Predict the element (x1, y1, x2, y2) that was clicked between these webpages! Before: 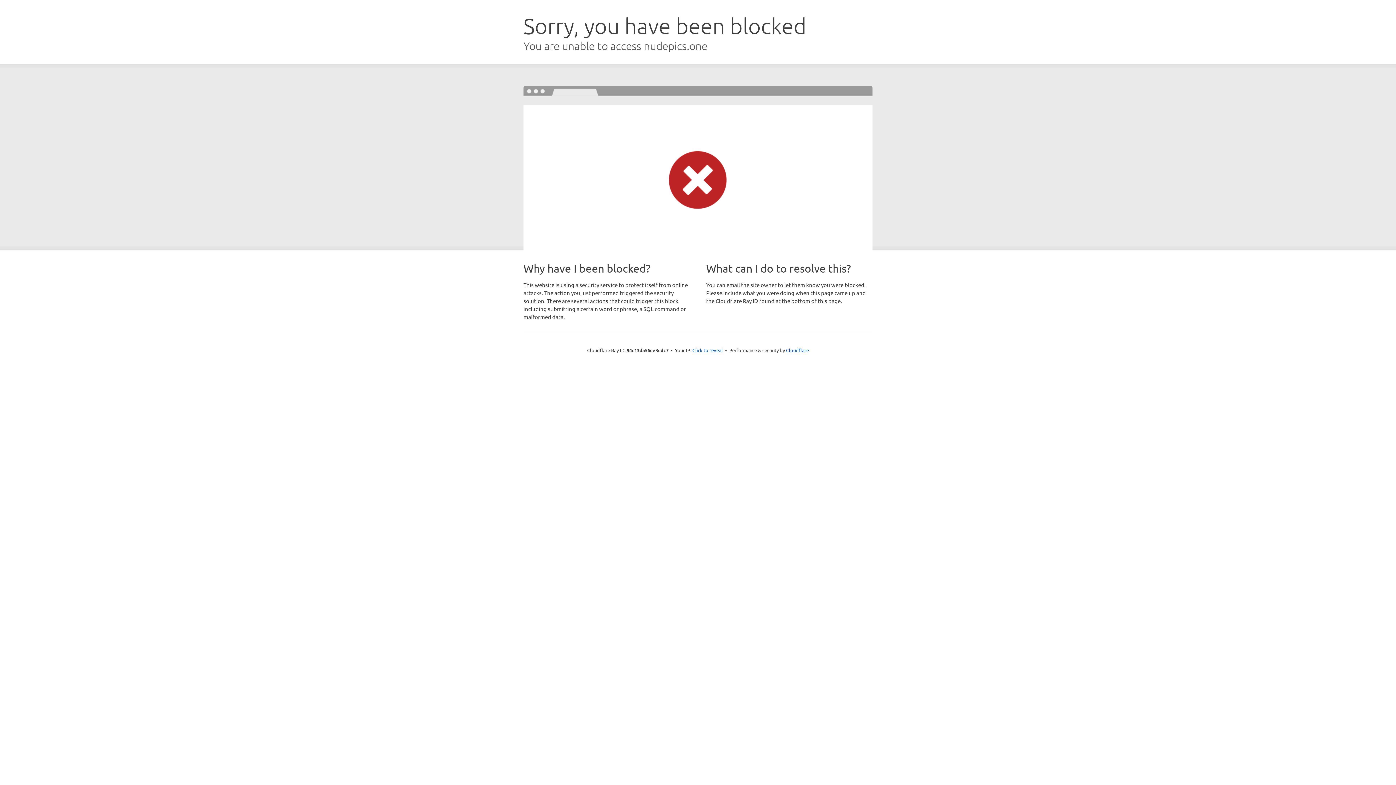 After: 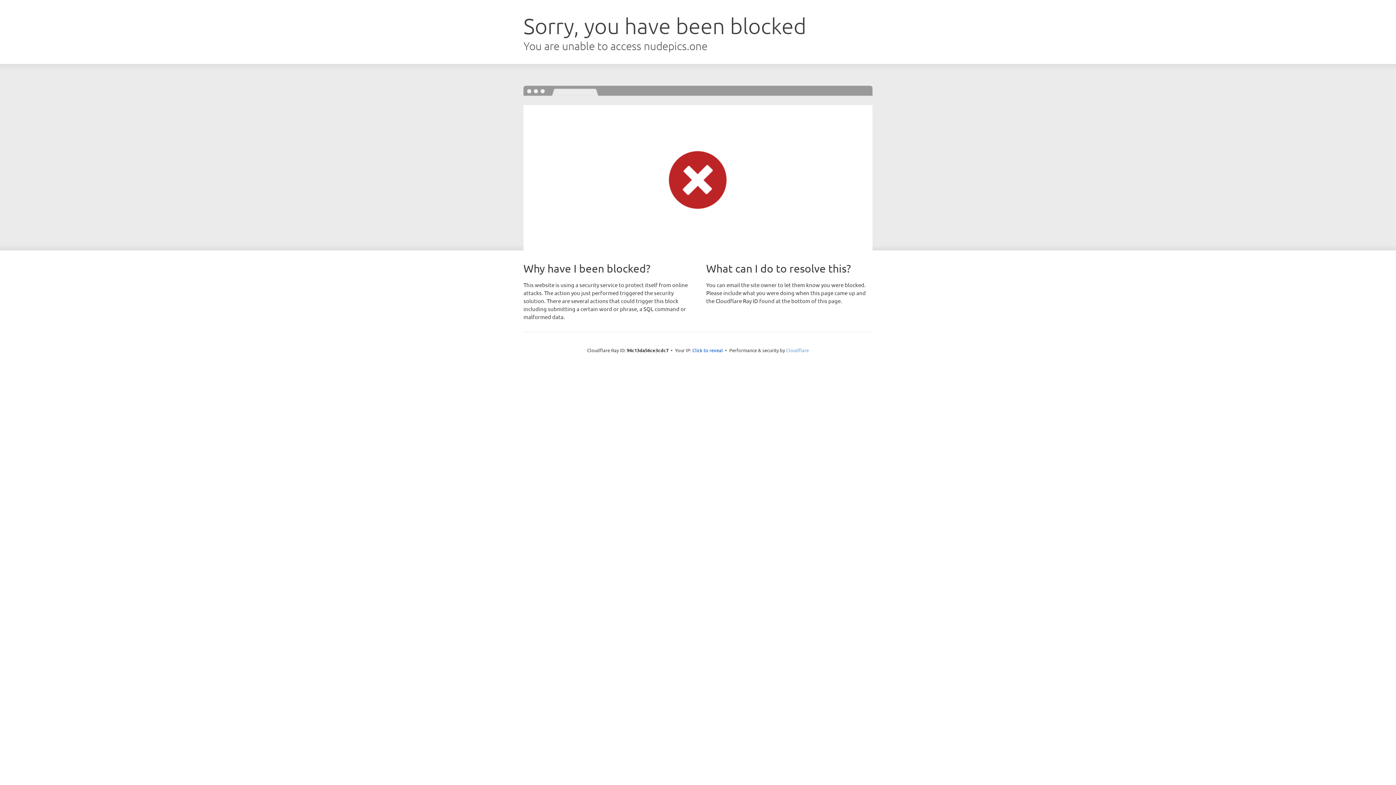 Action: bbox: (786, 347, 809, 353) label: Cloudflare